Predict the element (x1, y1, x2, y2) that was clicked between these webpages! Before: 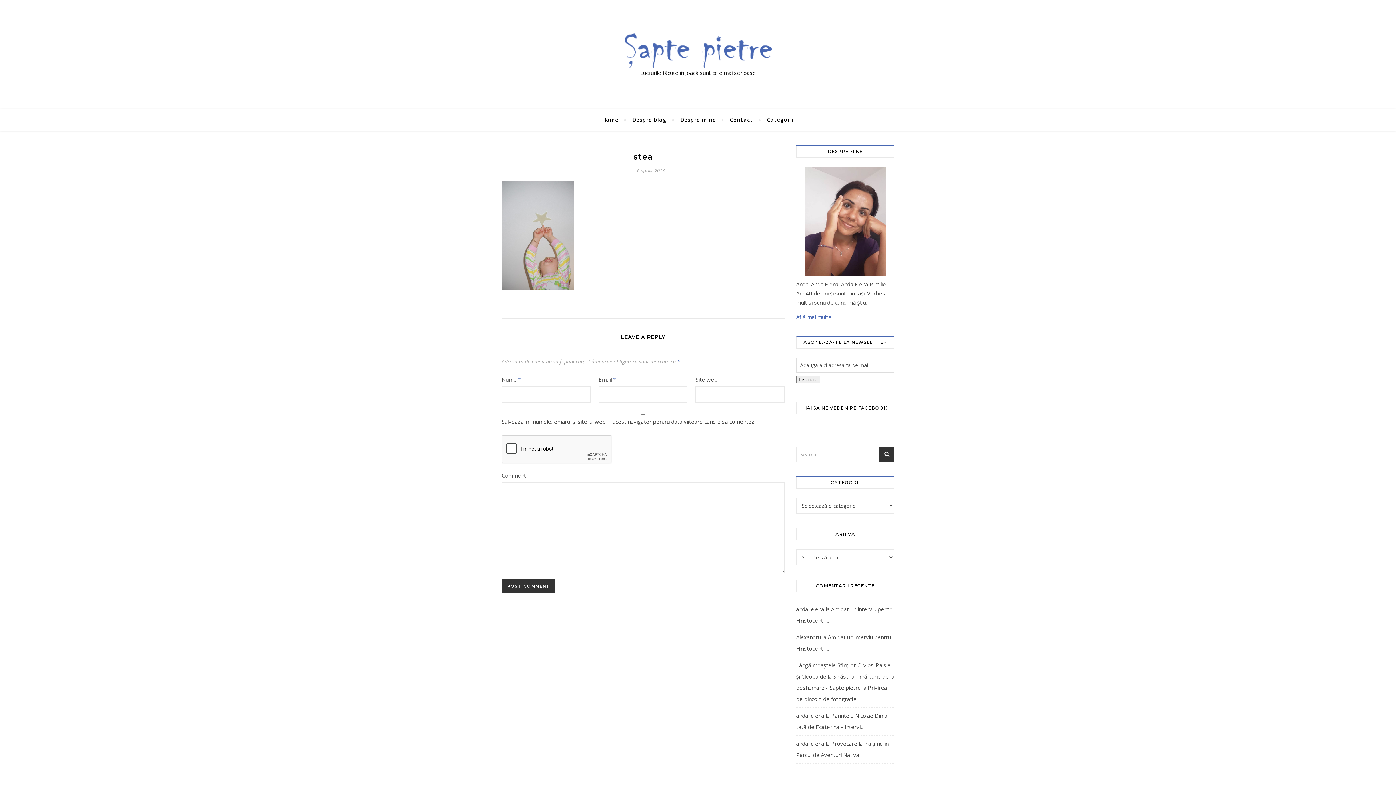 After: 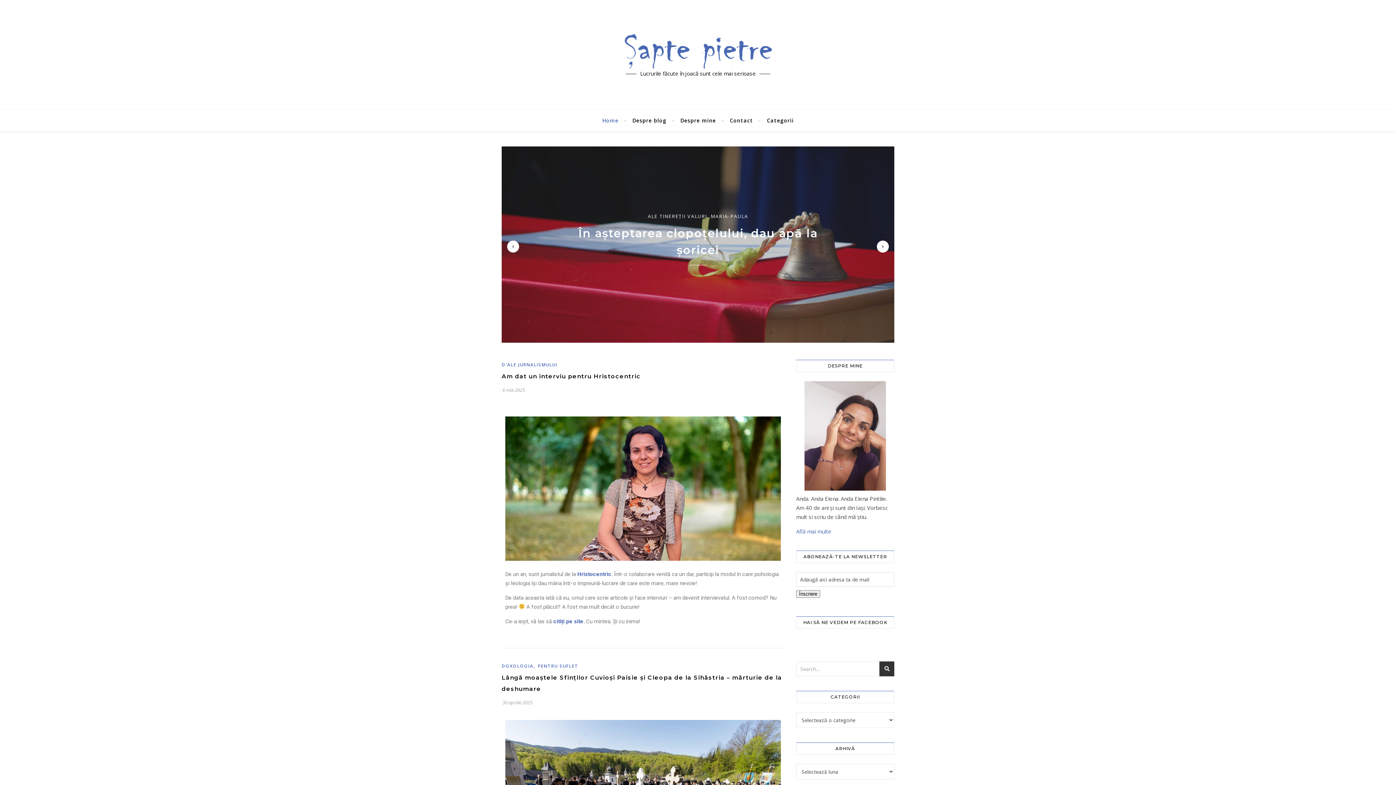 Action: bbox: (624, 32, 771, 68)